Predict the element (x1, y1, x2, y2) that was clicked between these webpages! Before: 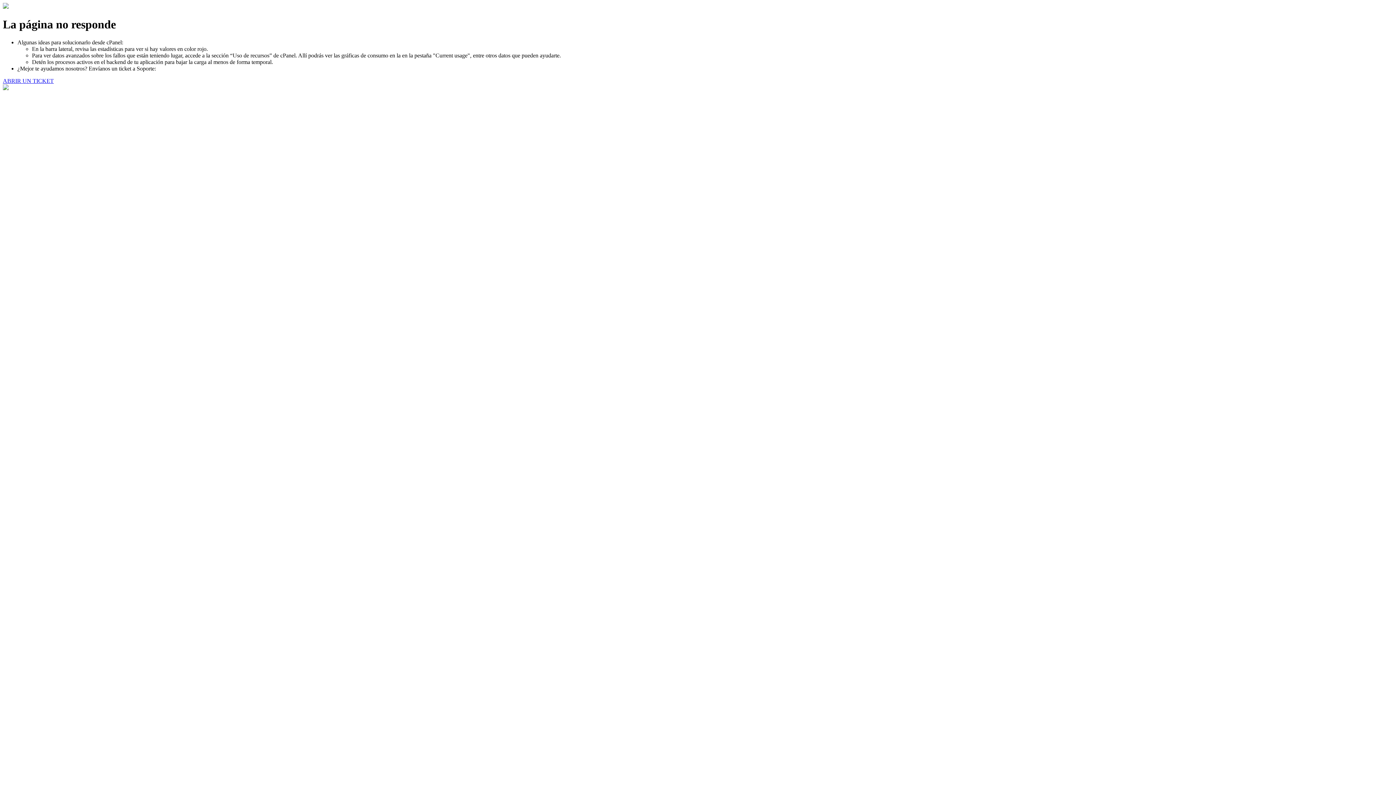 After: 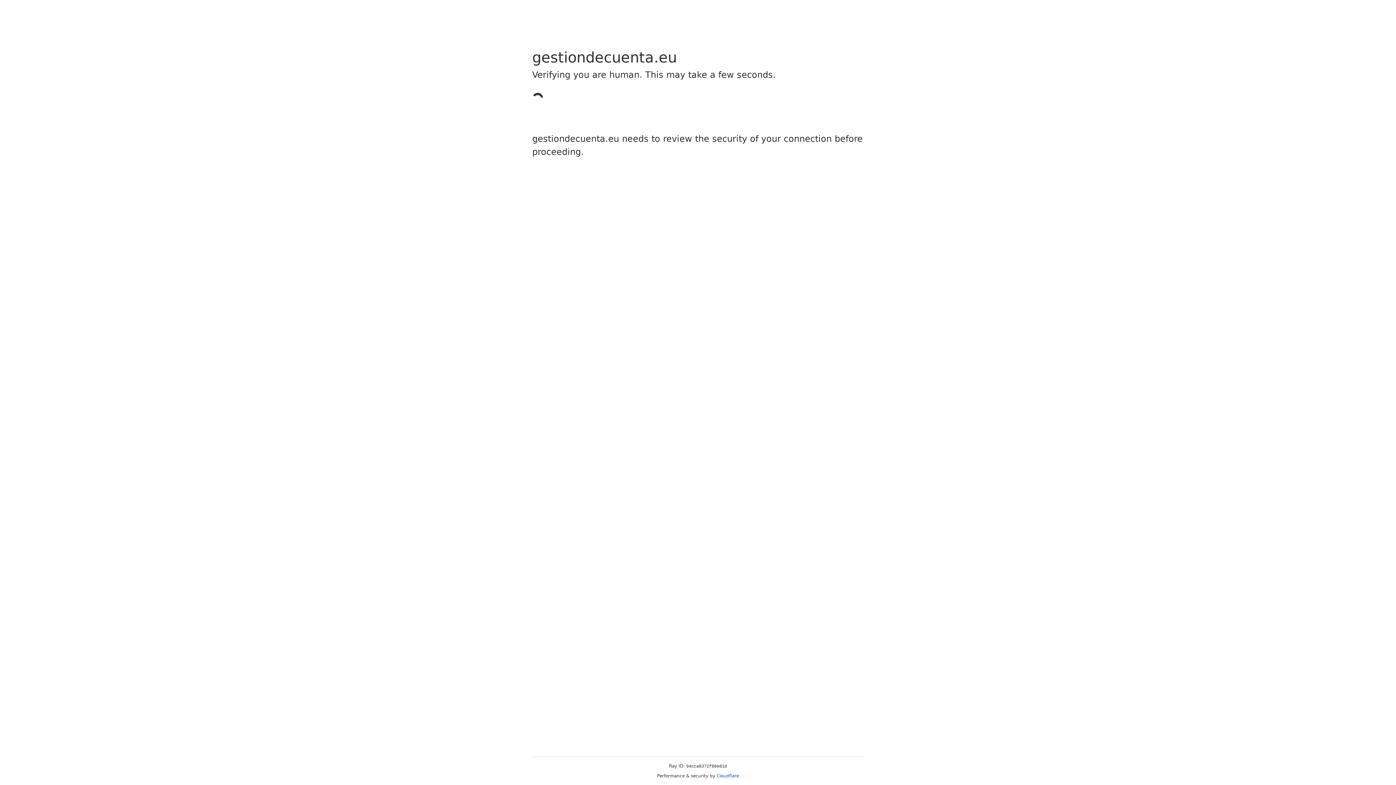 Action: bbox: (2, 77, 53, 83) label: ABRIR UN TICKET